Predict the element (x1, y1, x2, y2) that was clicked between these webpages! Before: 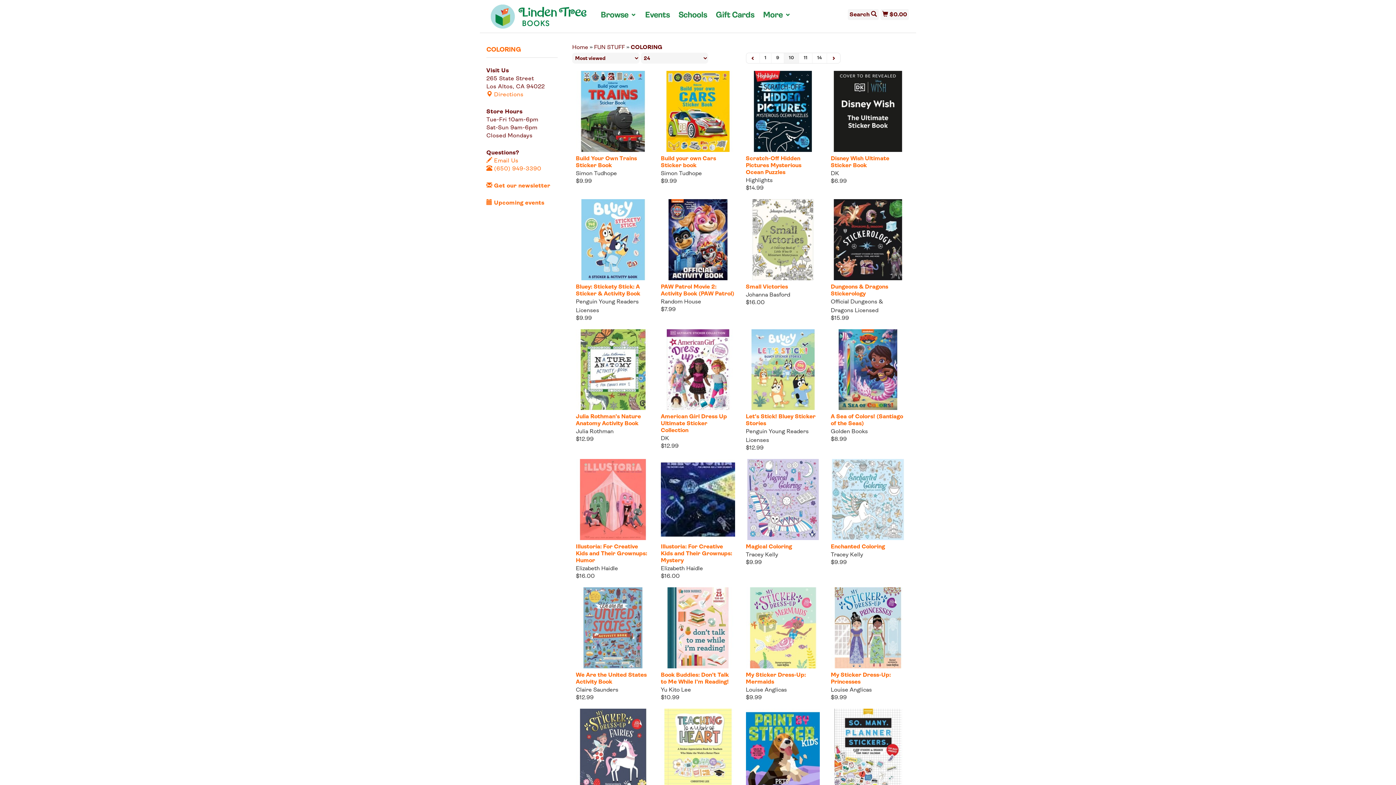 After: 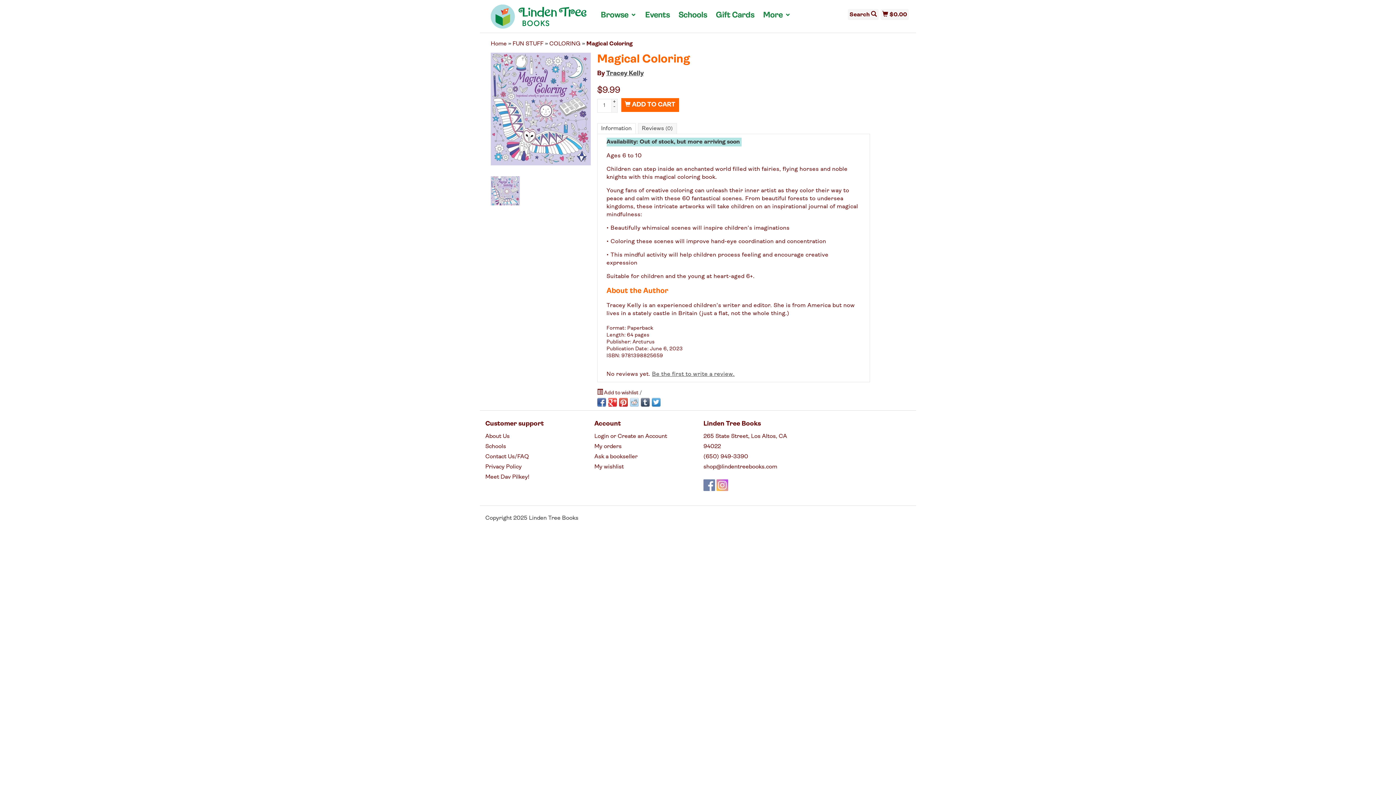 Action: bbox: (746, 459, 820, 540)